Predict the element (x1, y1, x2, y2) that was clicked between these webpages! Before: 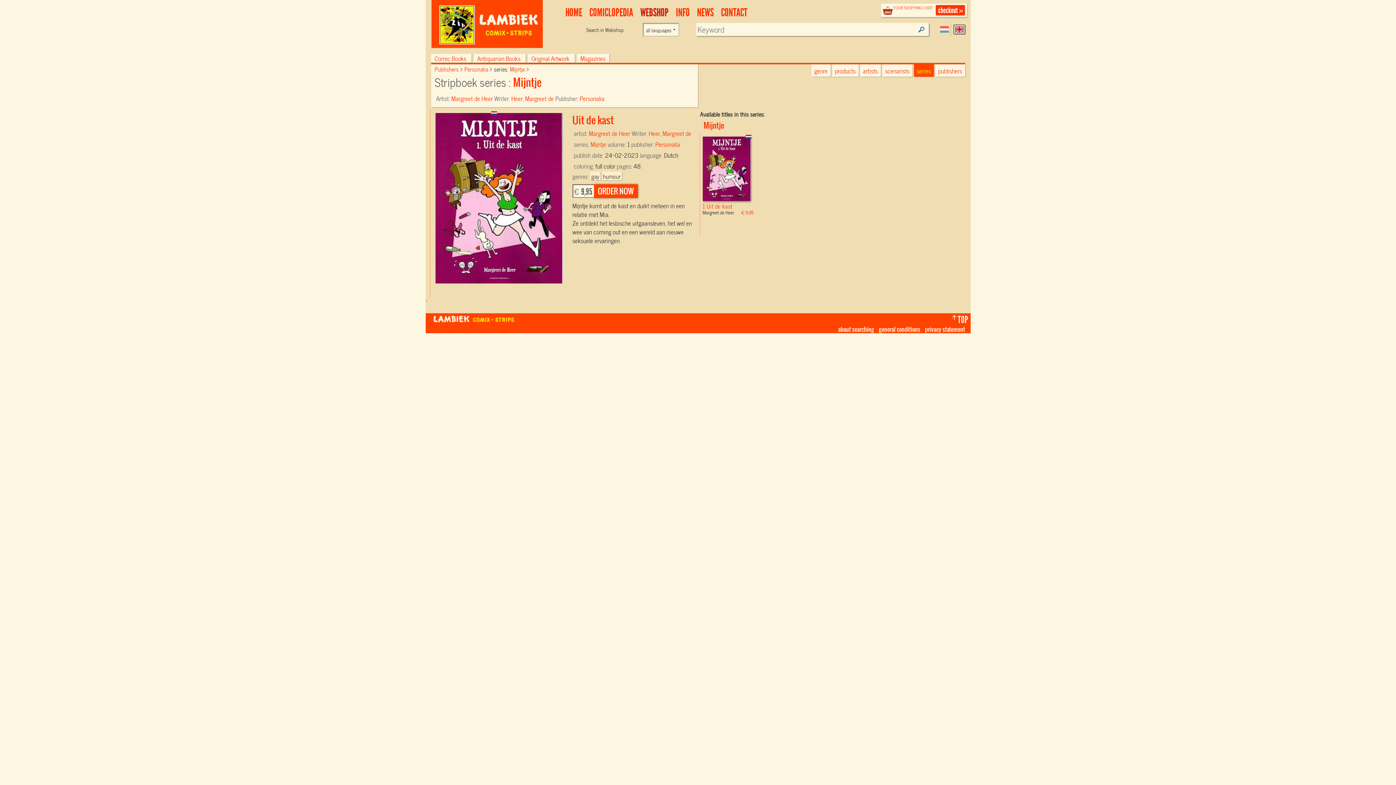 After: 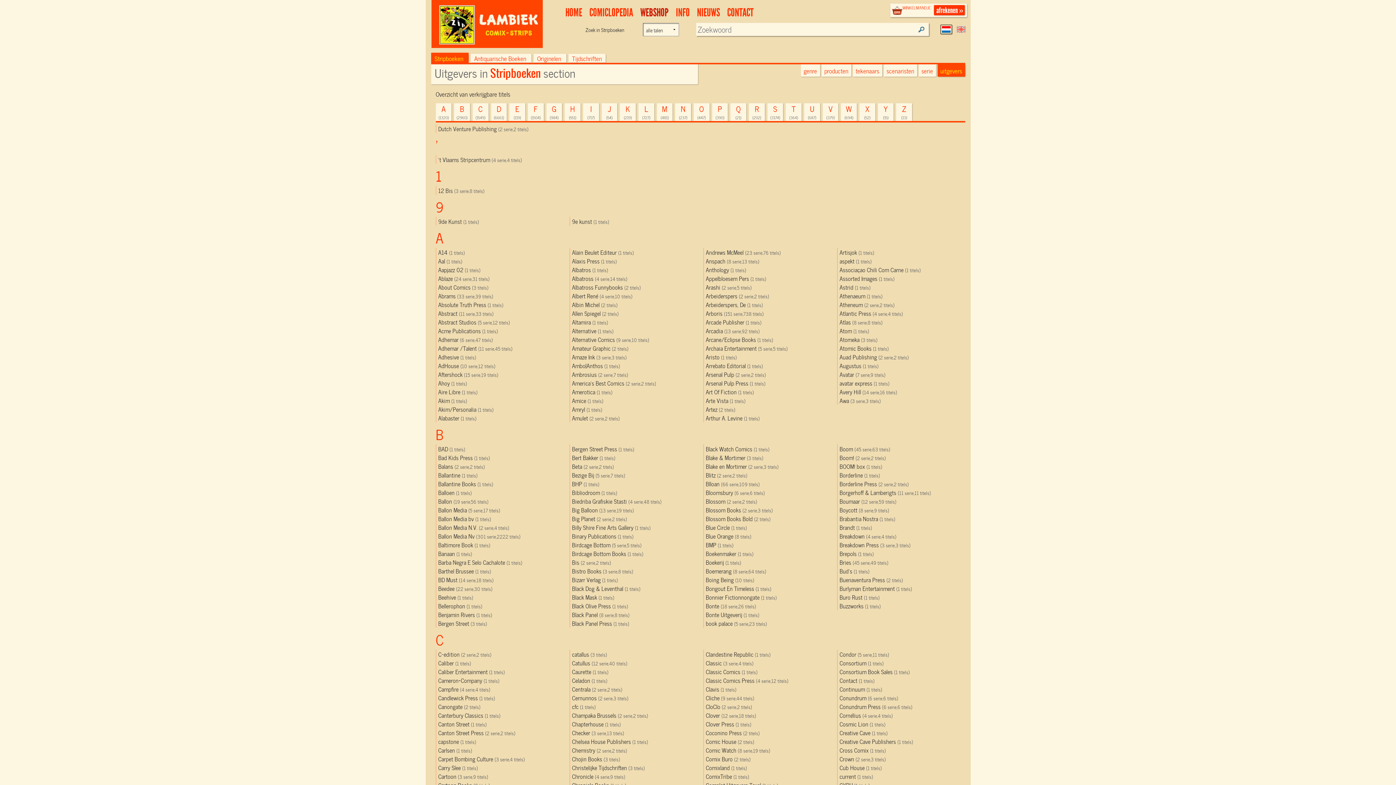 Action: bbox: (434, 64, 464, 72) label: Publishers 